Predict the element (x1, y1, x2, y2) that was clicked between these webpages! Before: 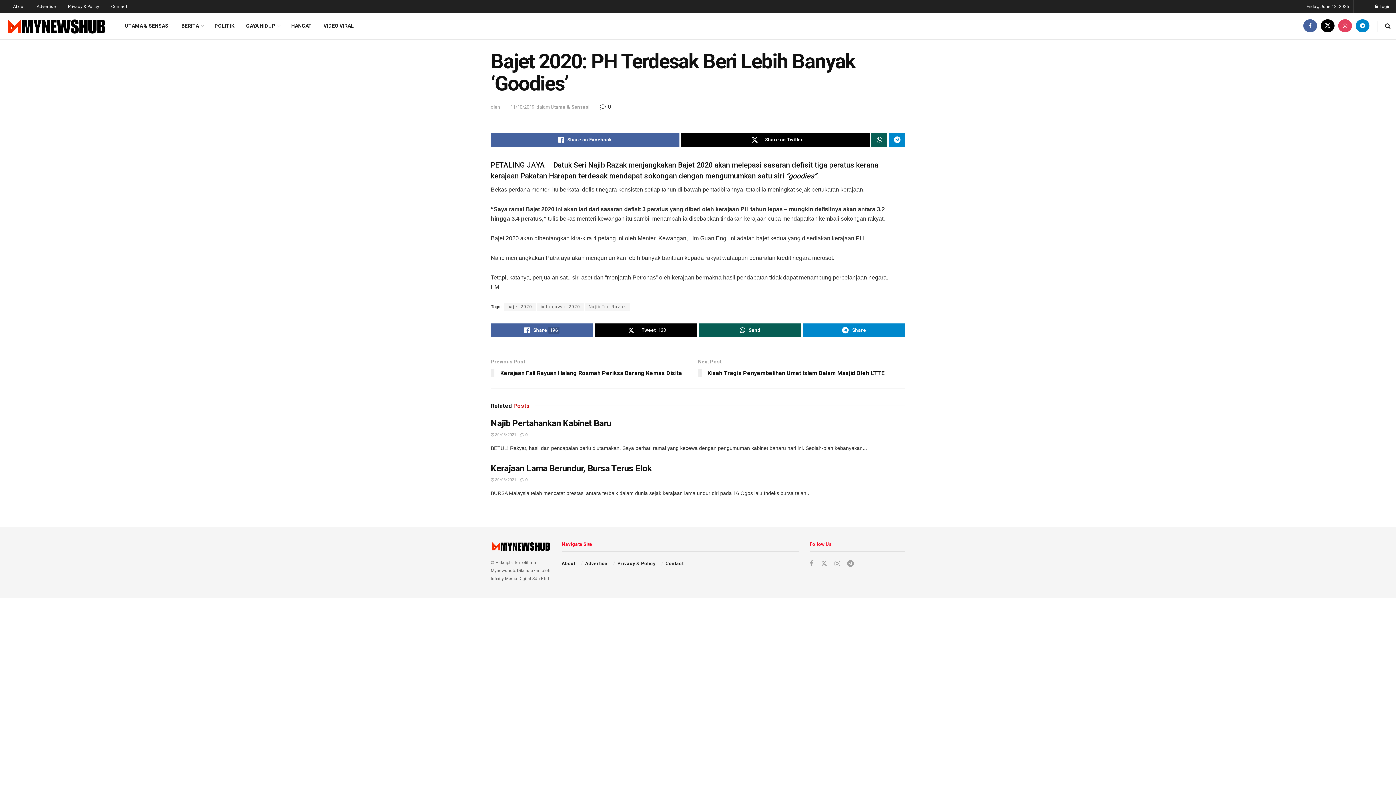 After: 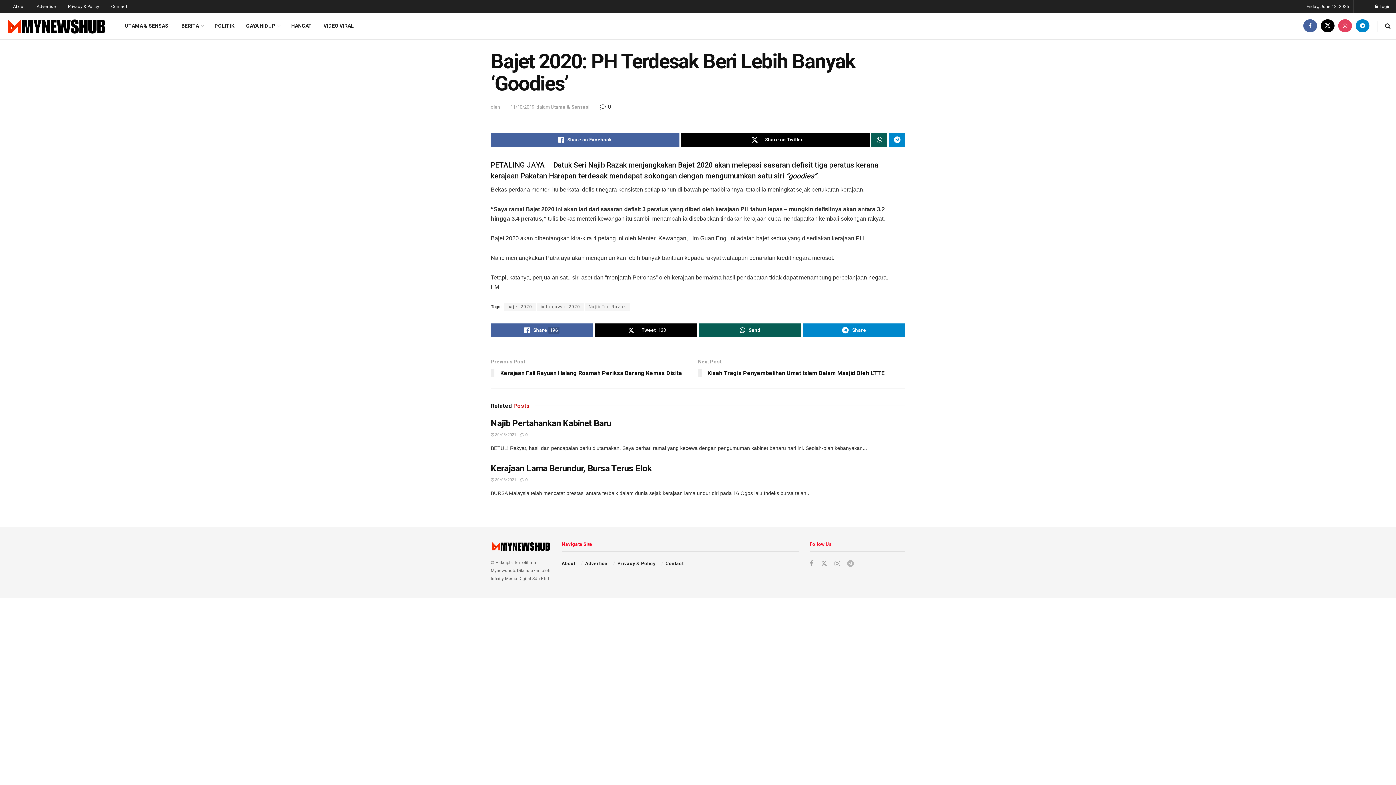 Action: label: Find us on Telegram bbox: (847, 560, 854, 568)